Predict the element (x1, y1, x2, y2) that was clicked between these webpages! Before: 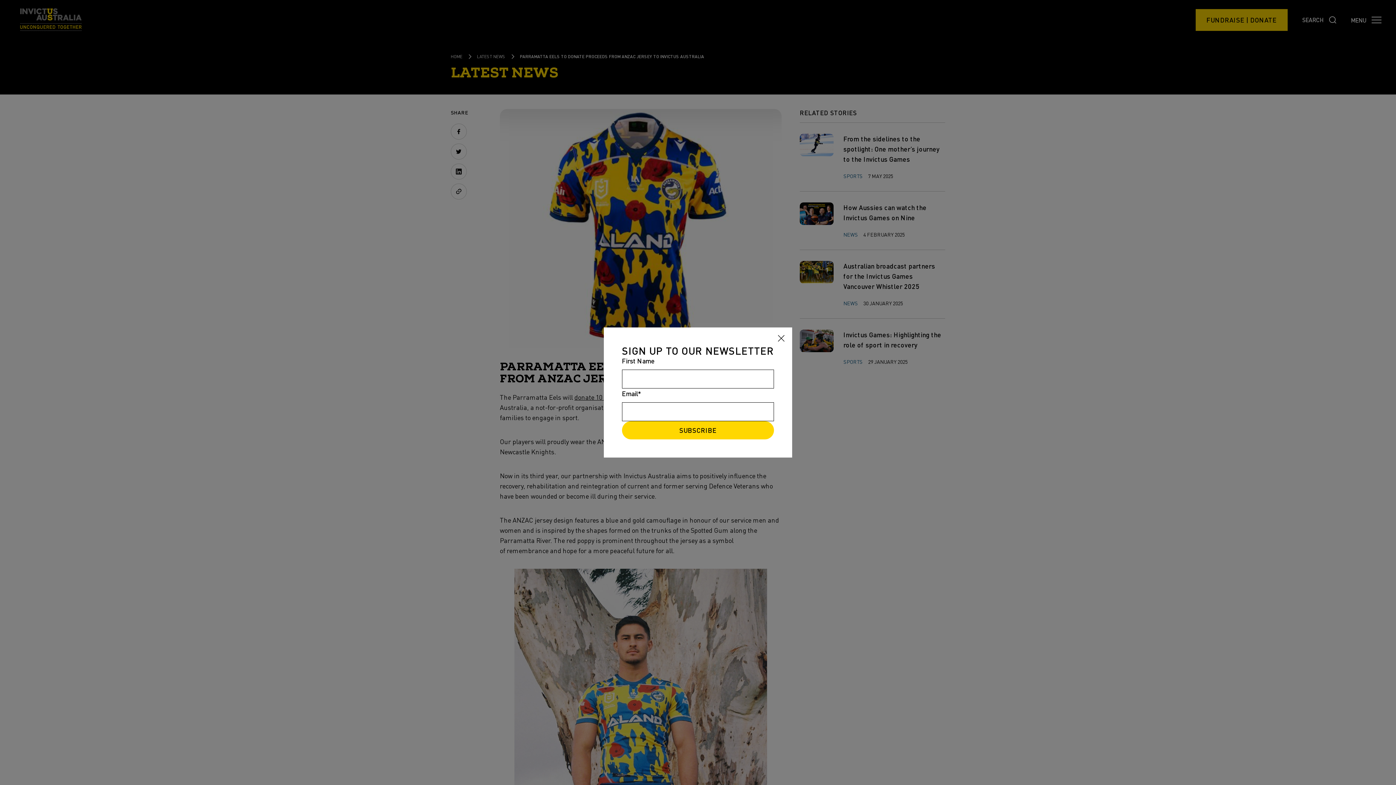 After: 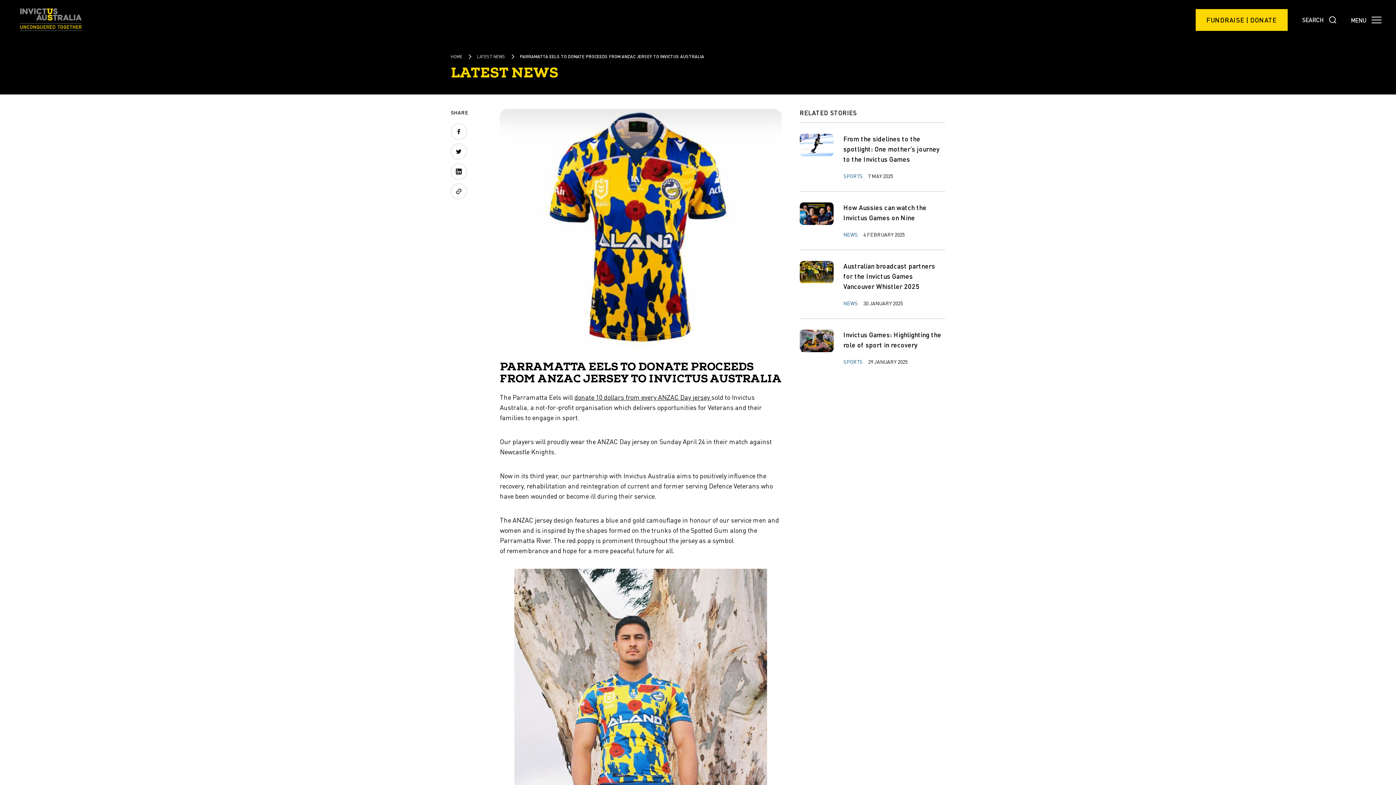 Action: bbox: (777, 334, 785, 342)